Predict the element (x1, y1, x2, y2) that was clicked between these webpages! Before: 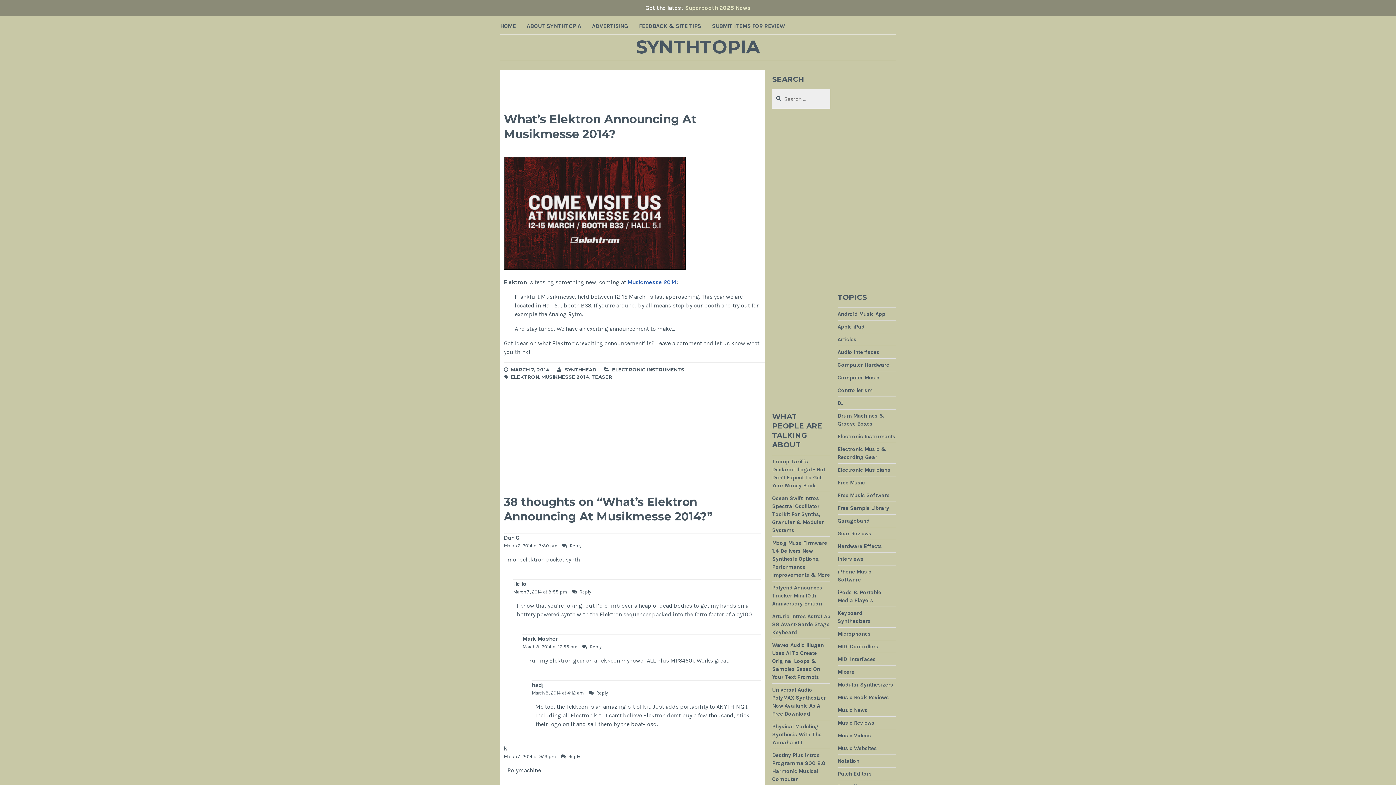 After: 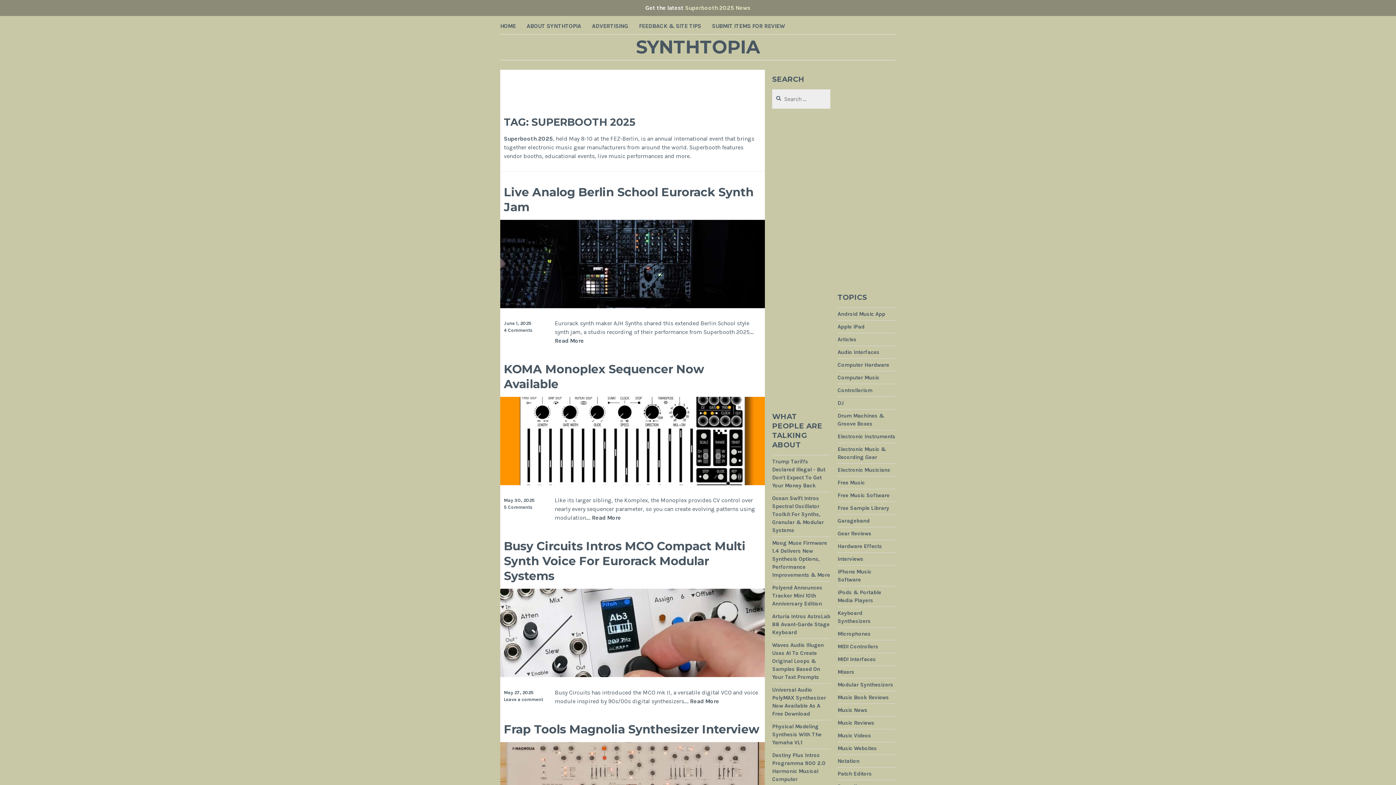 Action: bbox: (685, 4, 750, 11) label: Superbooth 2025 News